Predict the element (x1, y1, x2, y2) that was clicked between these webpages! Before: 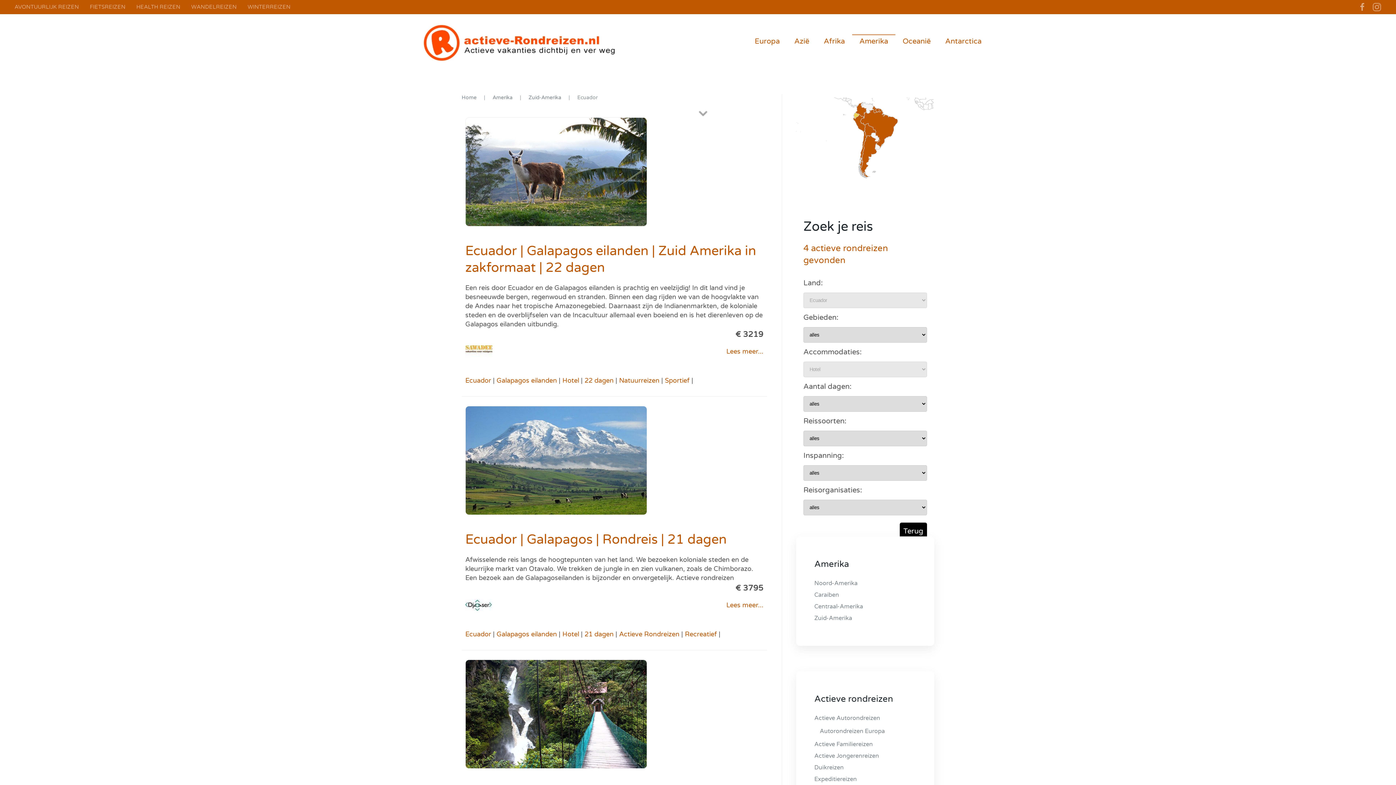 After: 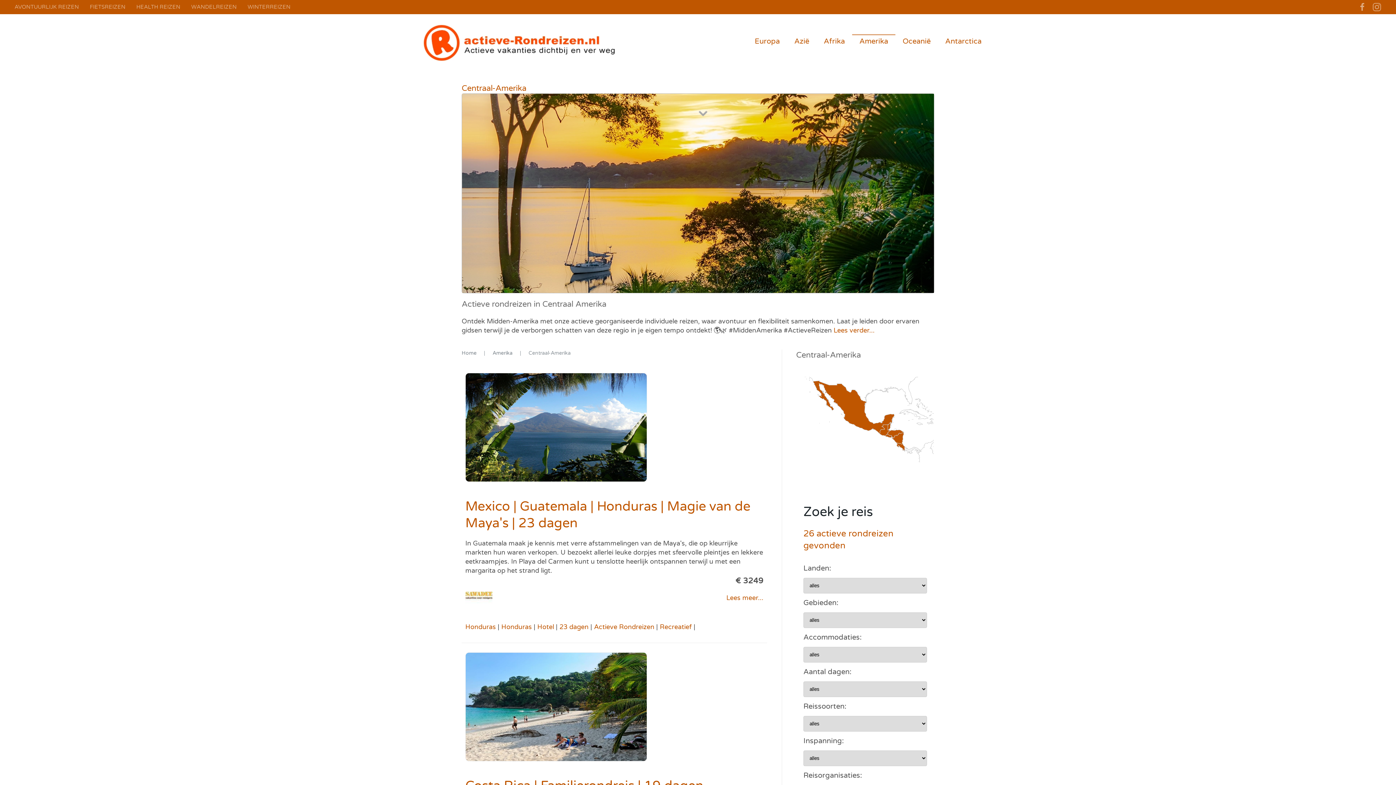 Action: bbox: (796, 601, 934, 612) label: Centraal-Amerika